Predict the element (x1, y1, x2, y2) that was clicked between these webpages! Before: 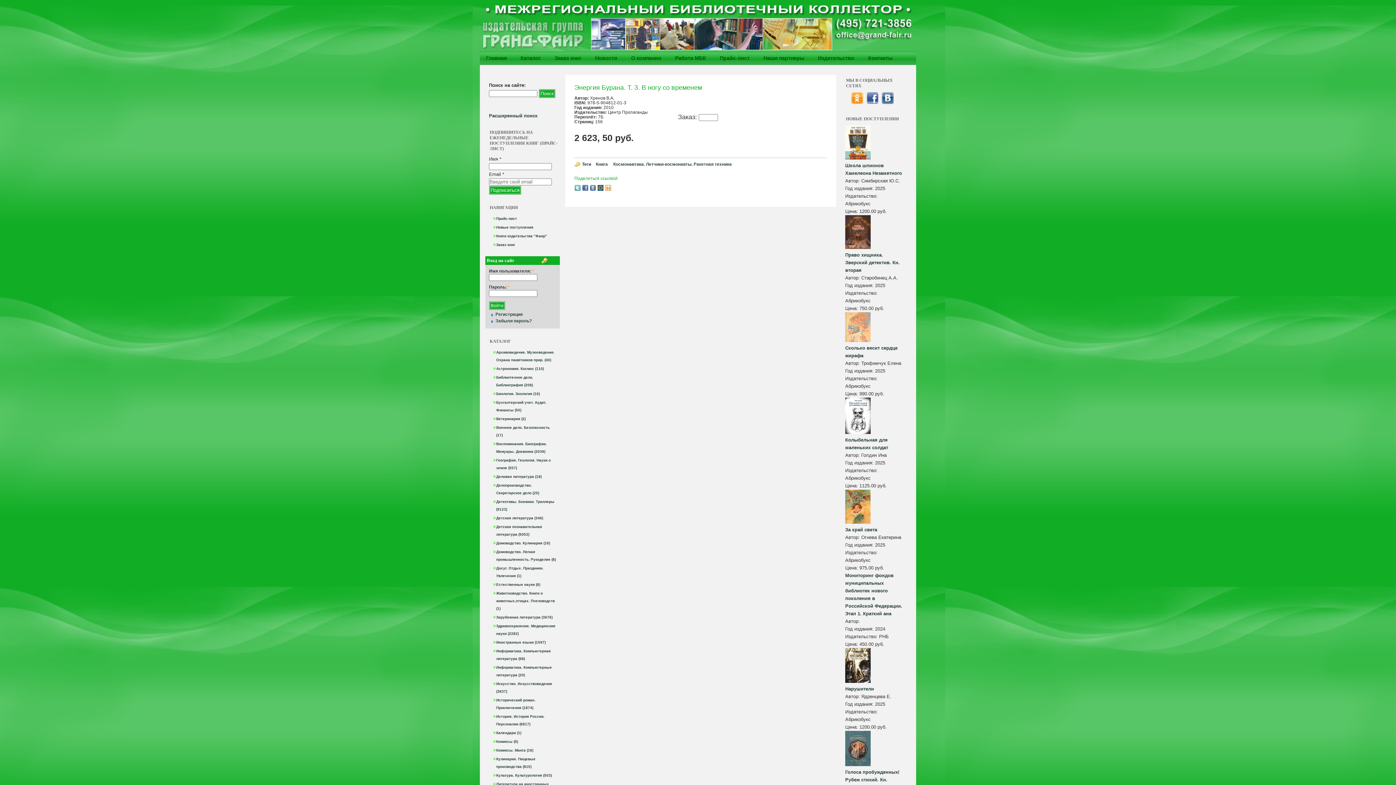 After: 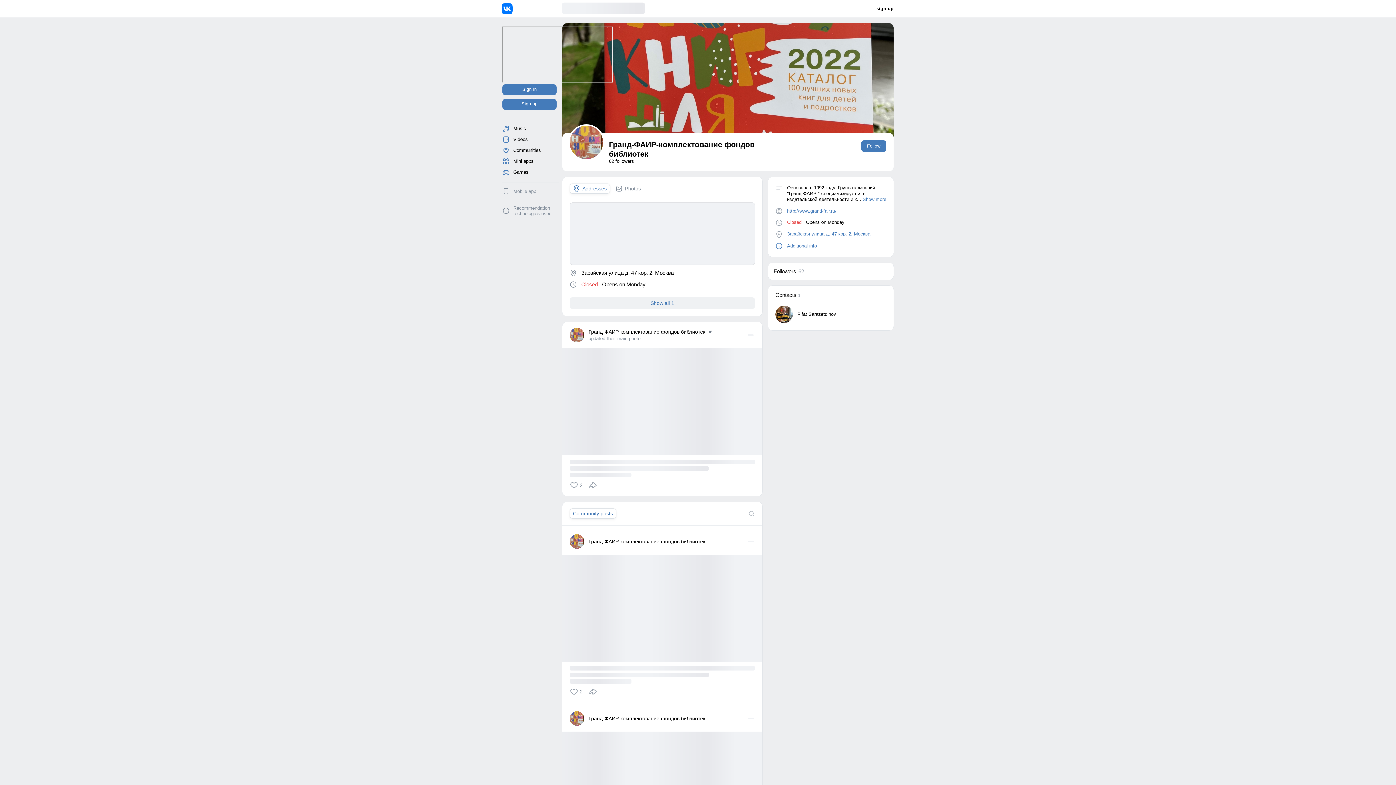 Action: bbox: (882, 99, 897, 105)